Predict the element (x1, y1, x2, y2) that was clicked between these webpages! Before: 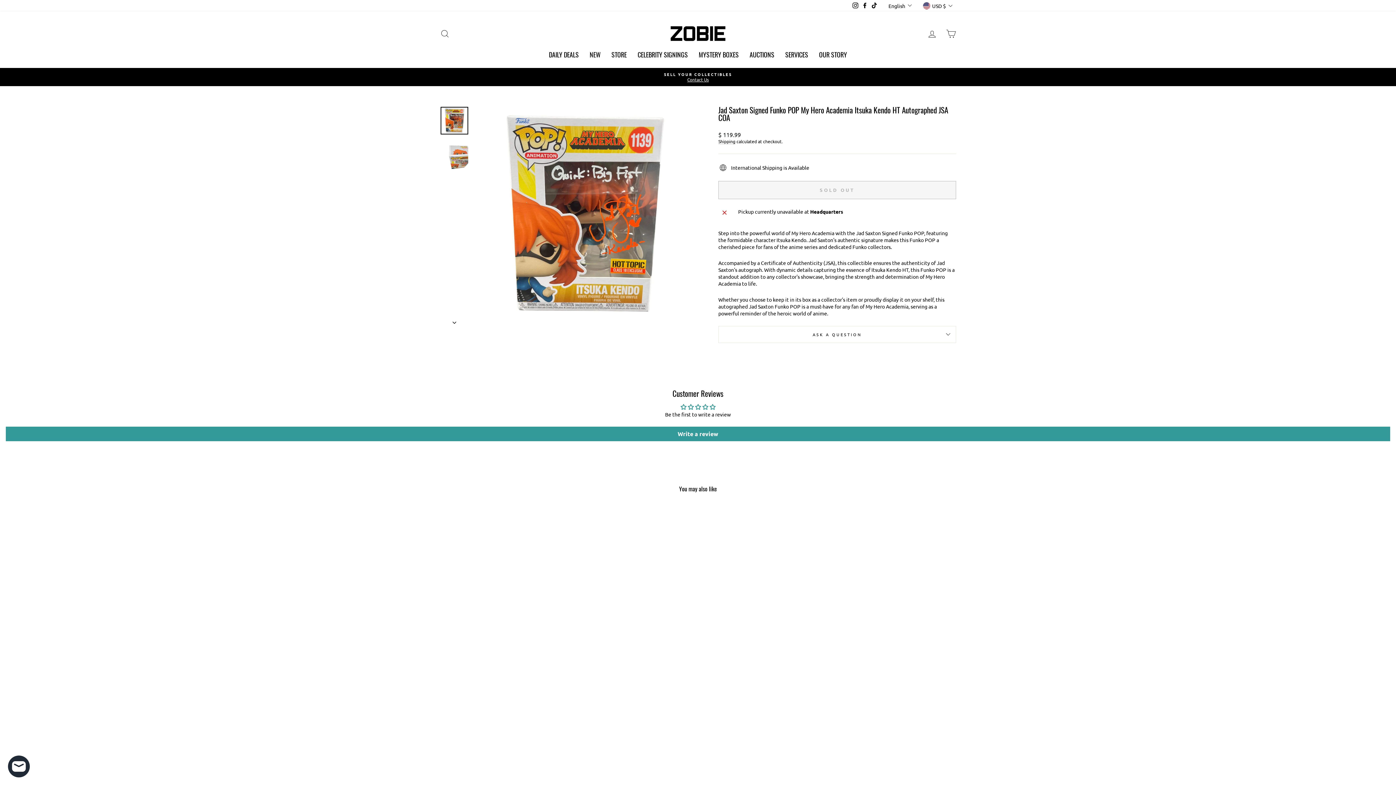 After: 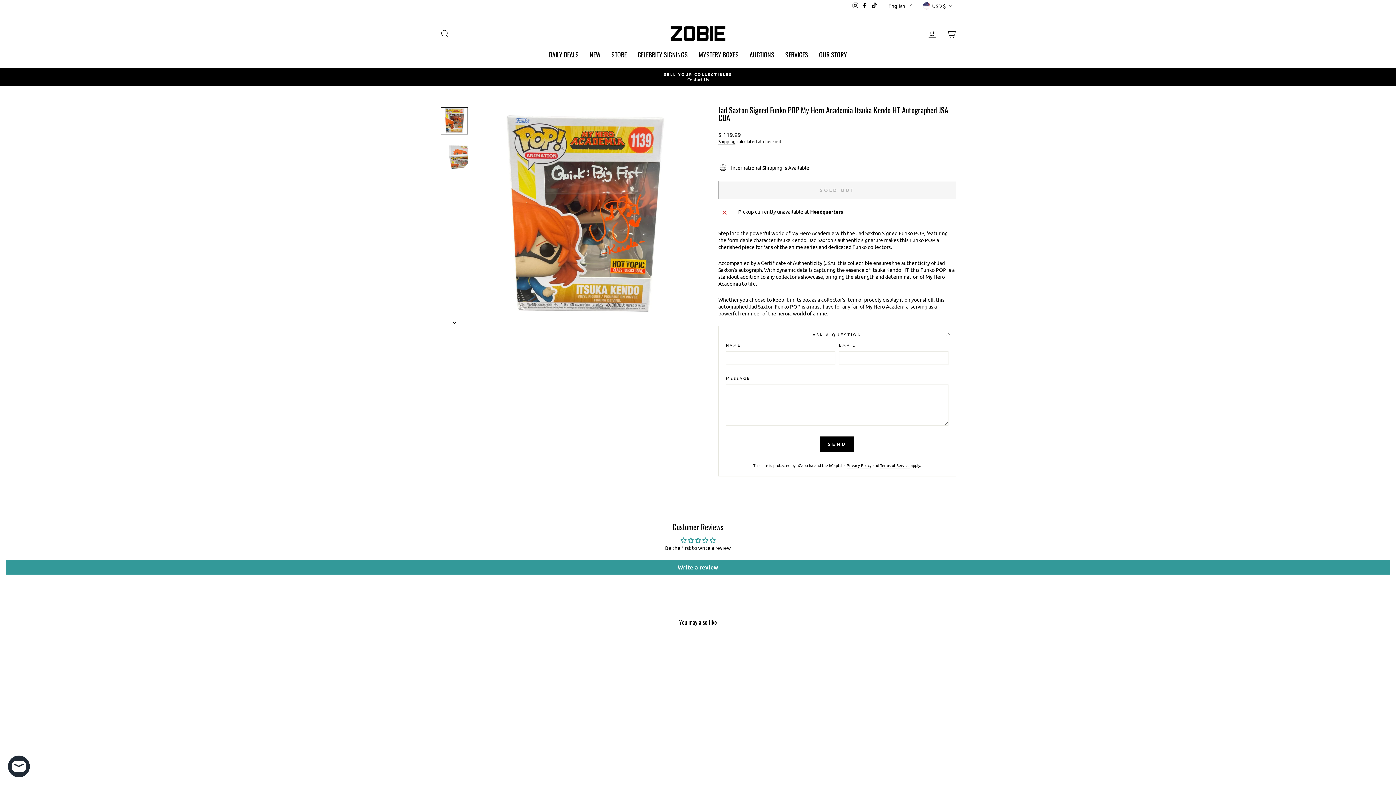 Action: label: ASK A QUESTION bbox: (718, 326, 956, 342)